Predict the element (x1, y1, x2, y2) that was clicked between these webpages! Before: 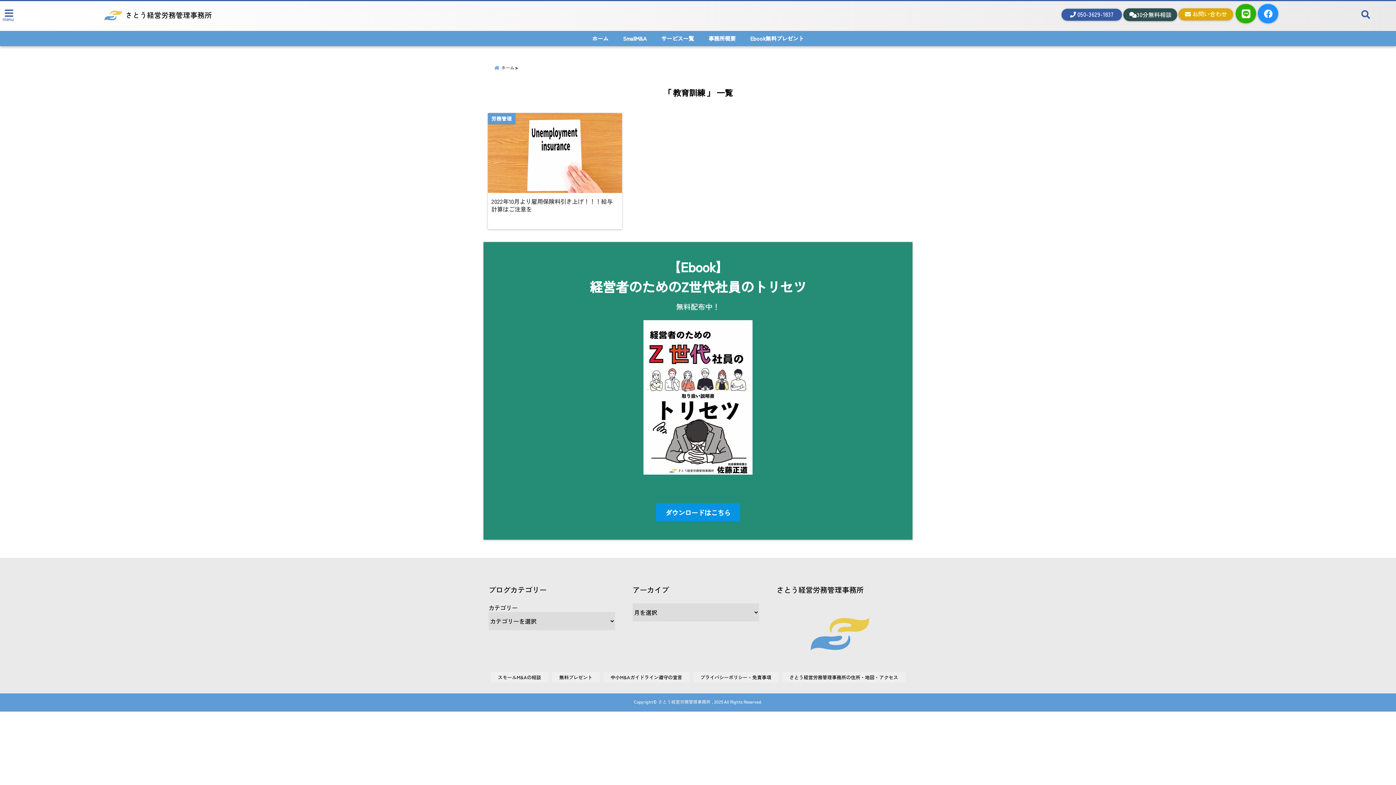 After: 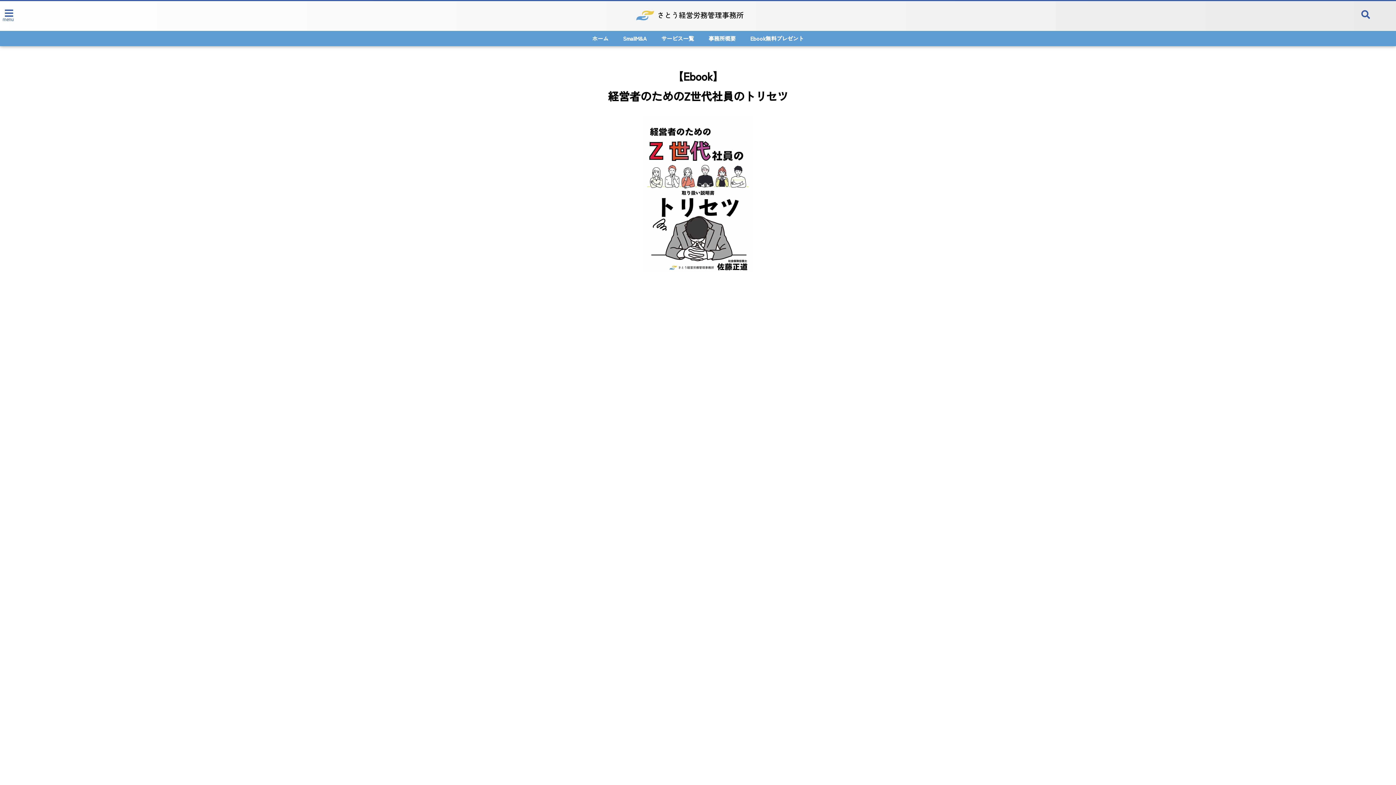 Action: bbox: (643, 320, 752, 474)